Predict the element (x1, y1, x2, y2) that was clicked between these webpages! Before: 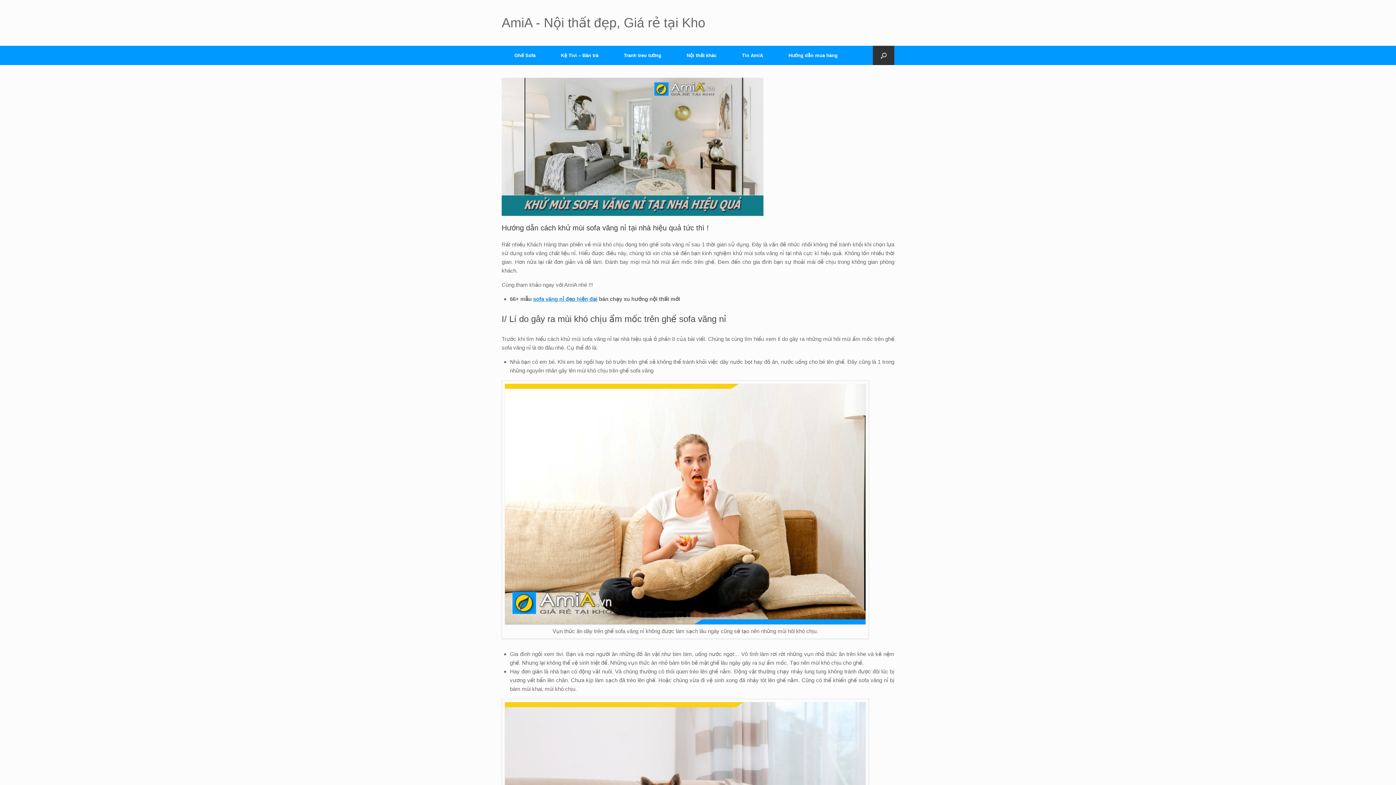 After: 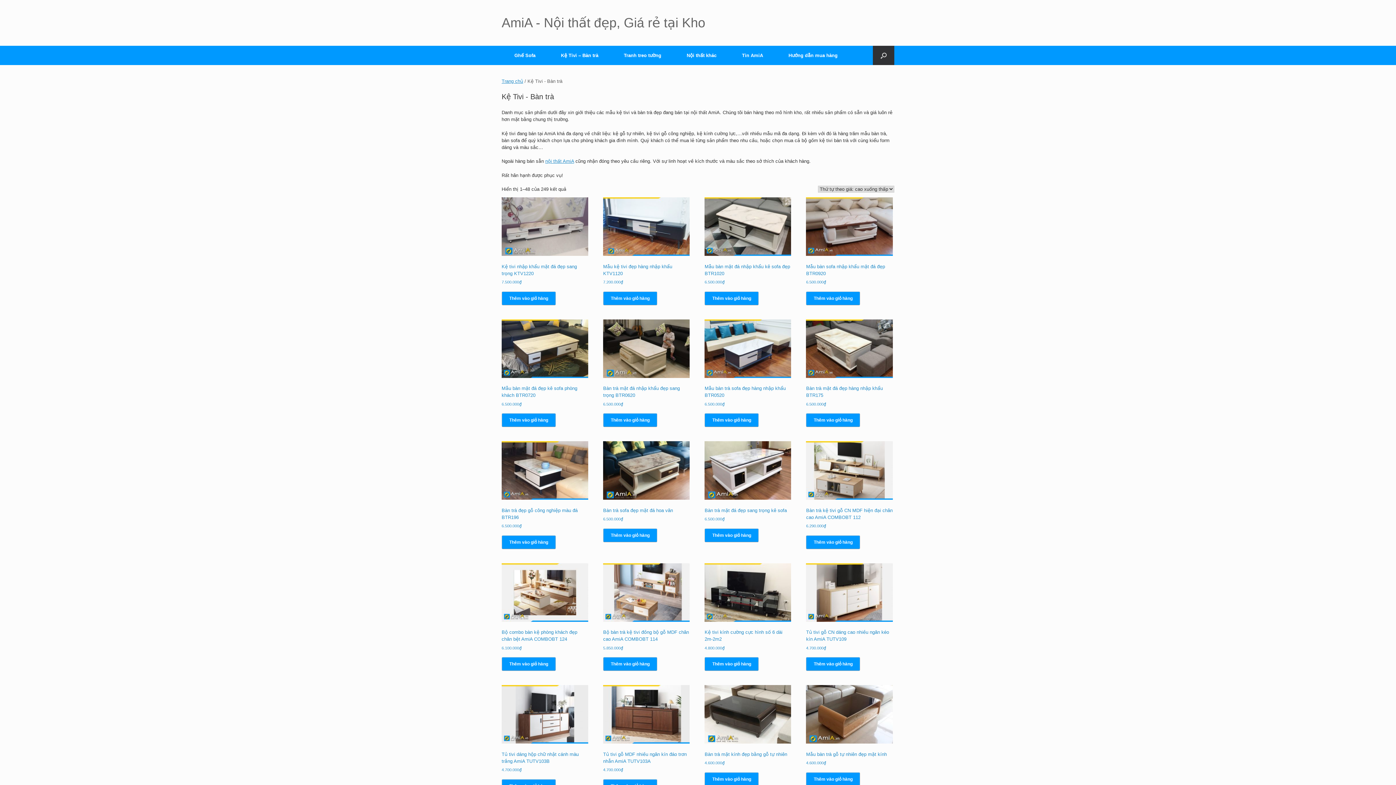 Action: label: Kệ Tivi – Bàn trà bbox: (548, 45, 611, 65)